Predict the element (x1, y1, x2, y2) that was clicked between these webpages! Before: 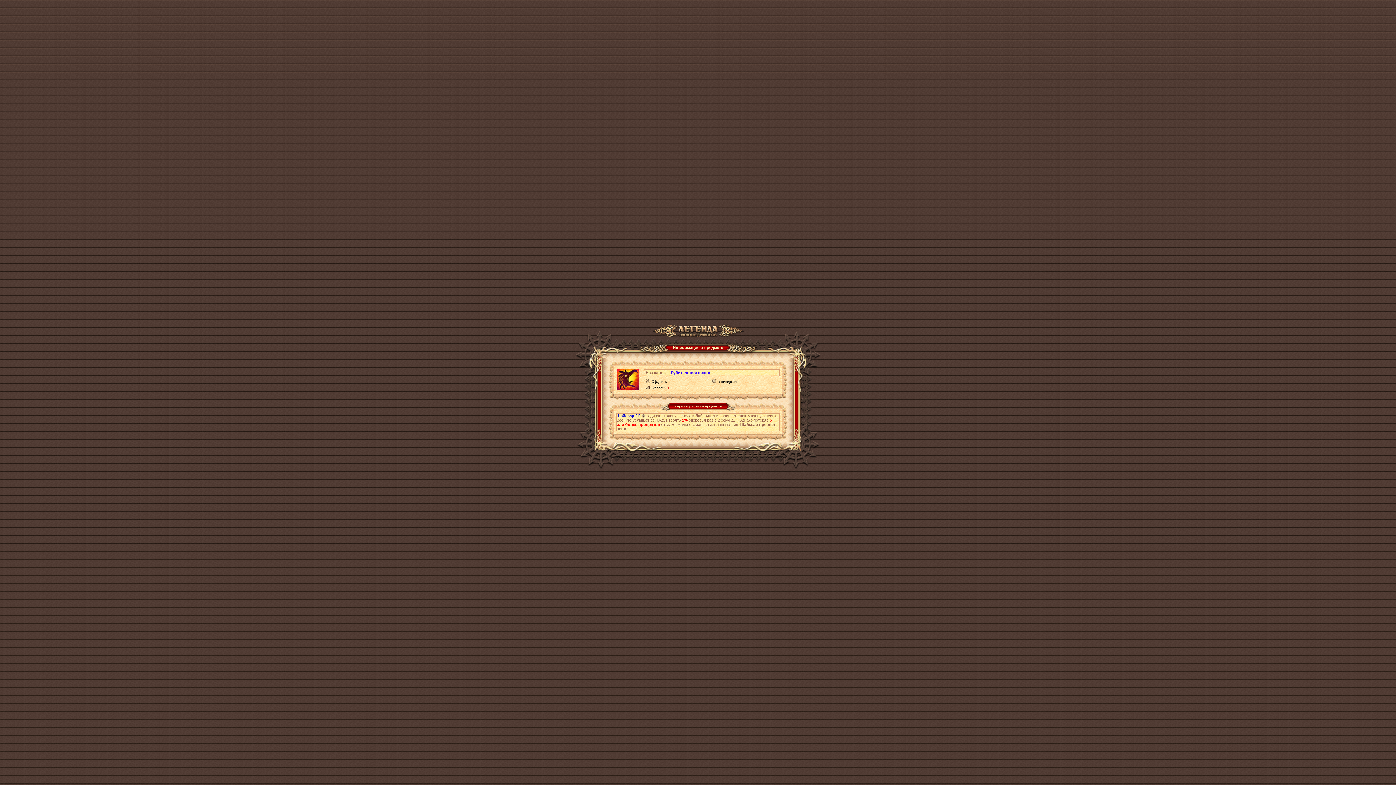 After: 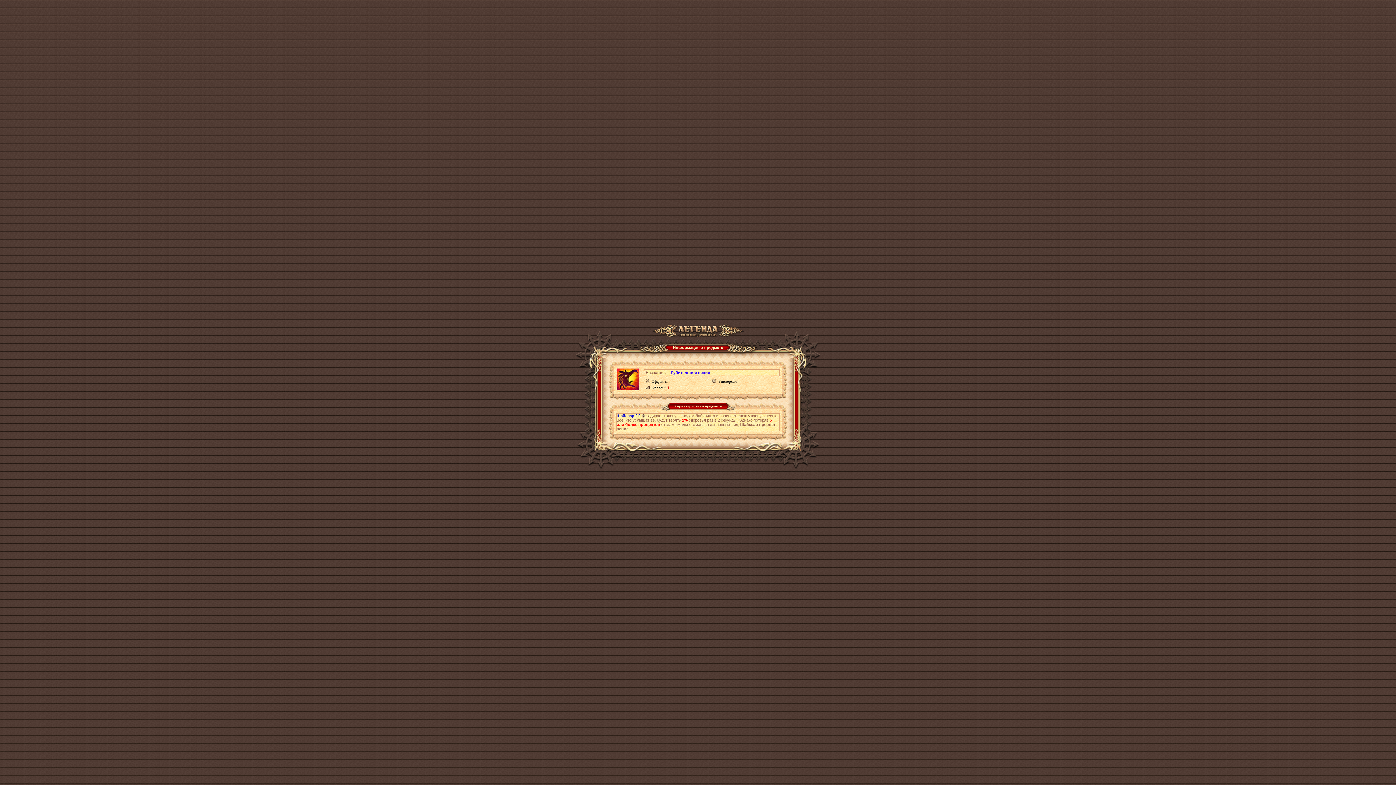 Action: bbox: (641, 413, 645, 418)